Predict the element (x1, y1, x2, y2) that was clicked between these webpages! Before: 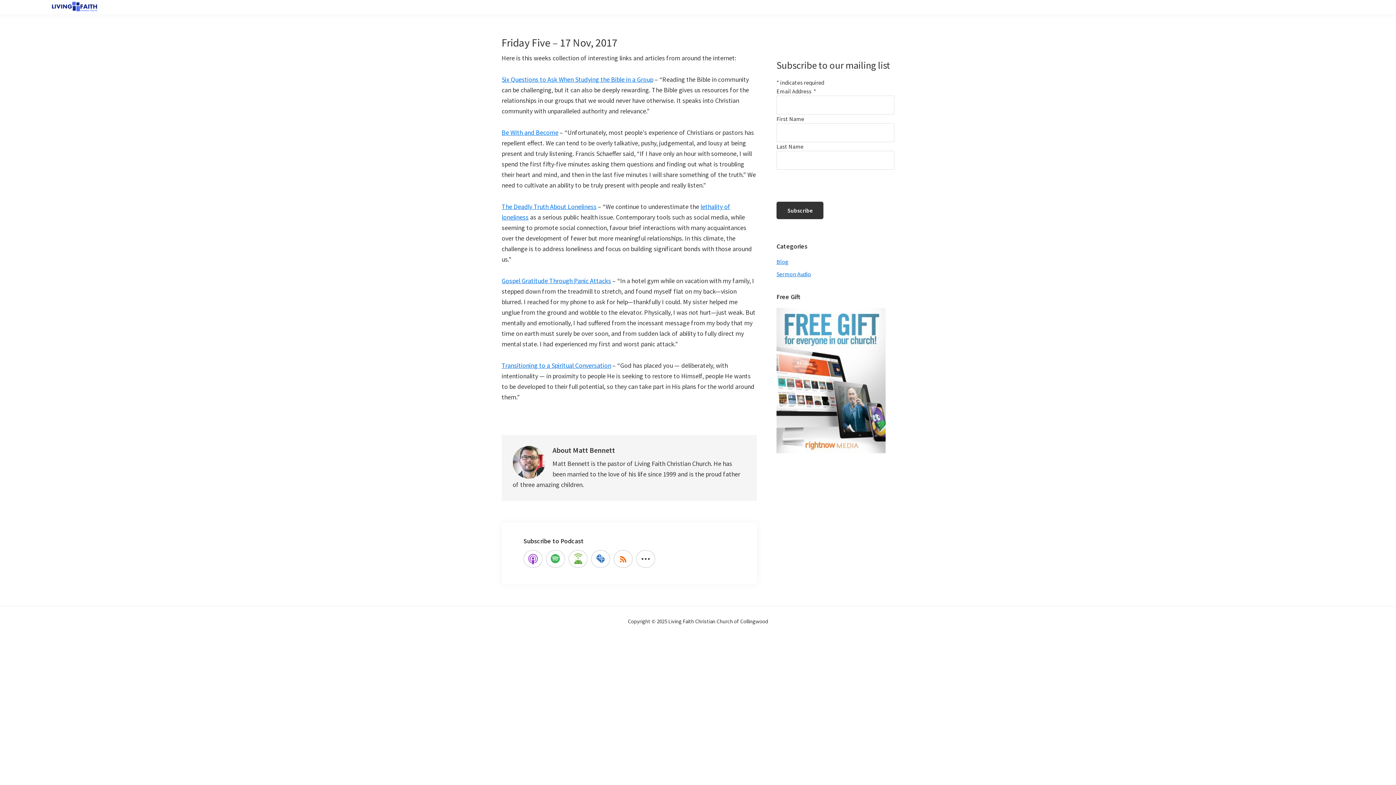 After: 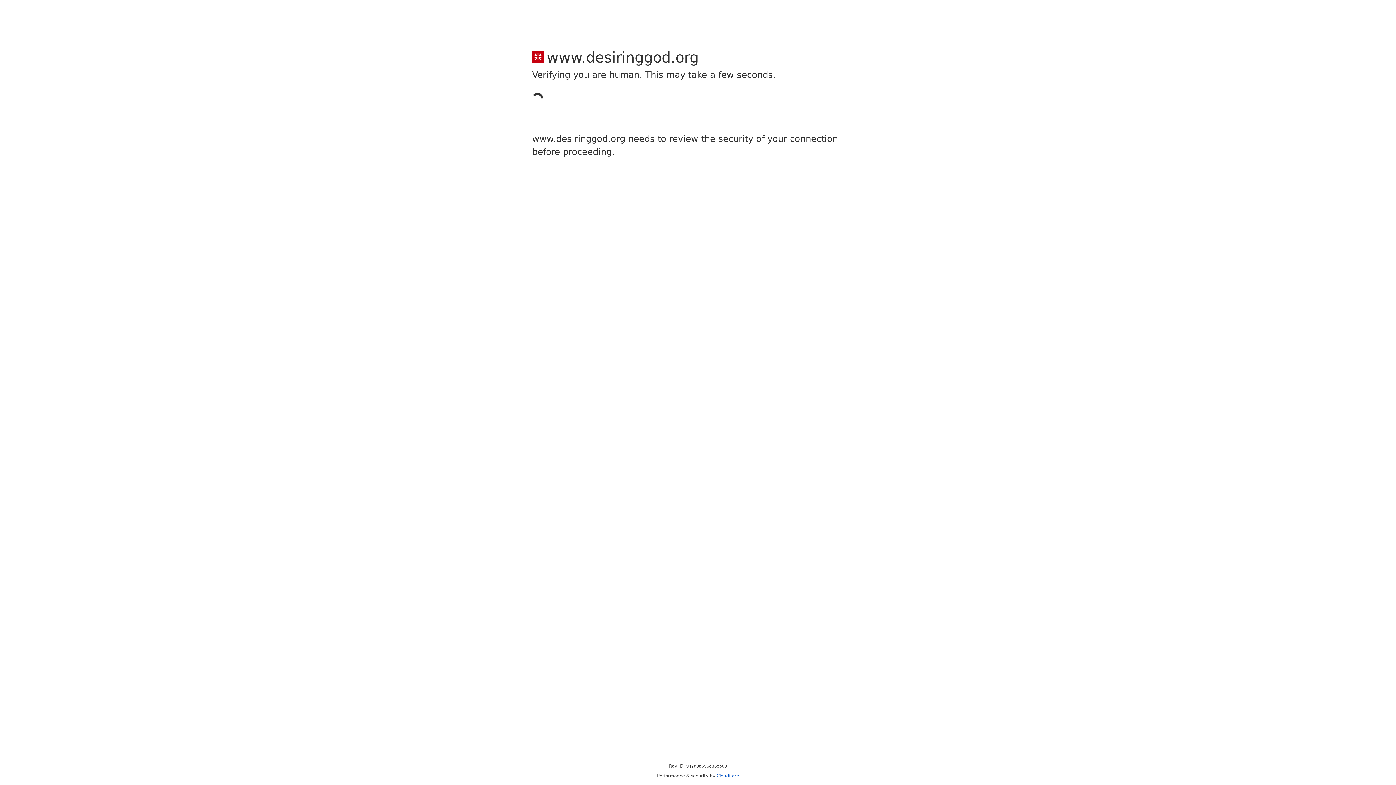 Action: bbox: (501, 75, 653, 83) label: Six Questions to Ask When Studying the Bible in a Group